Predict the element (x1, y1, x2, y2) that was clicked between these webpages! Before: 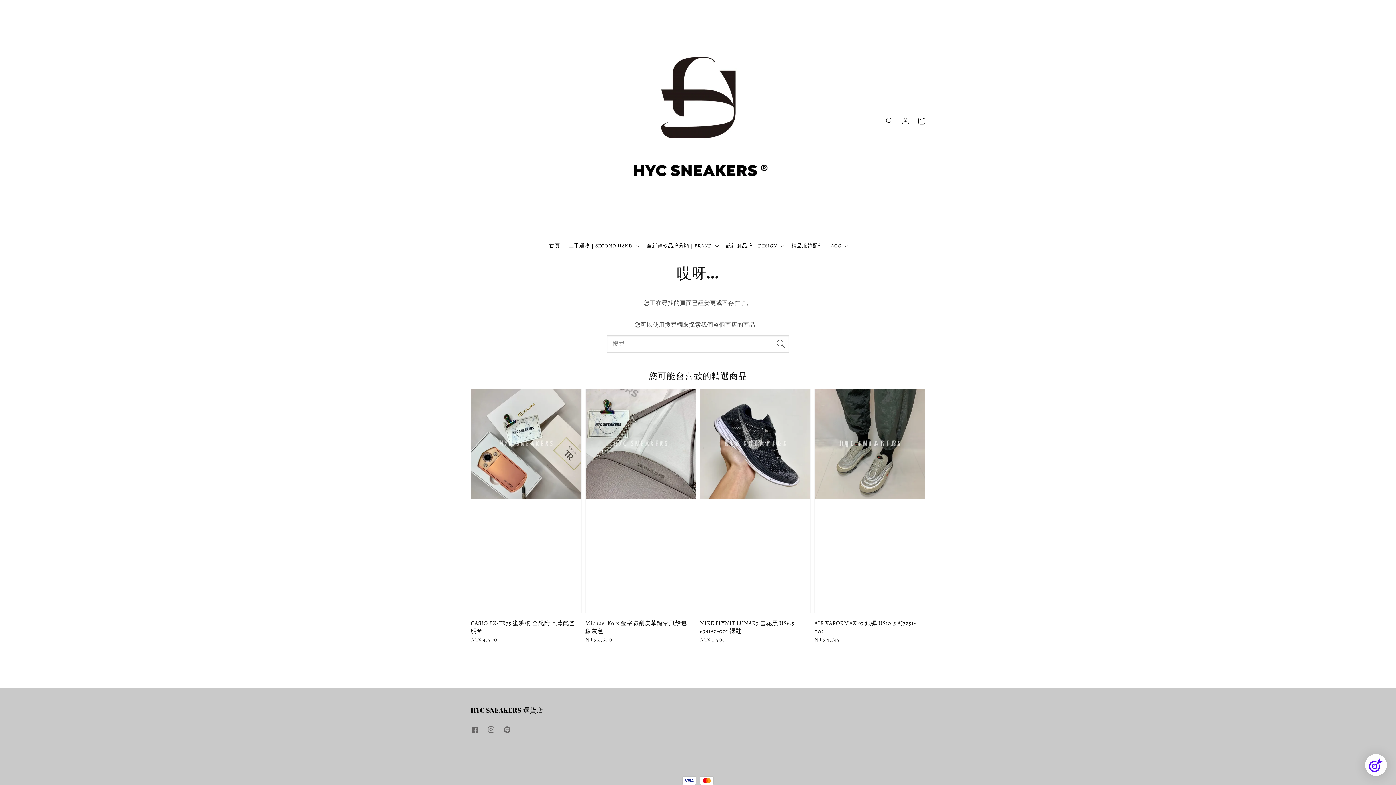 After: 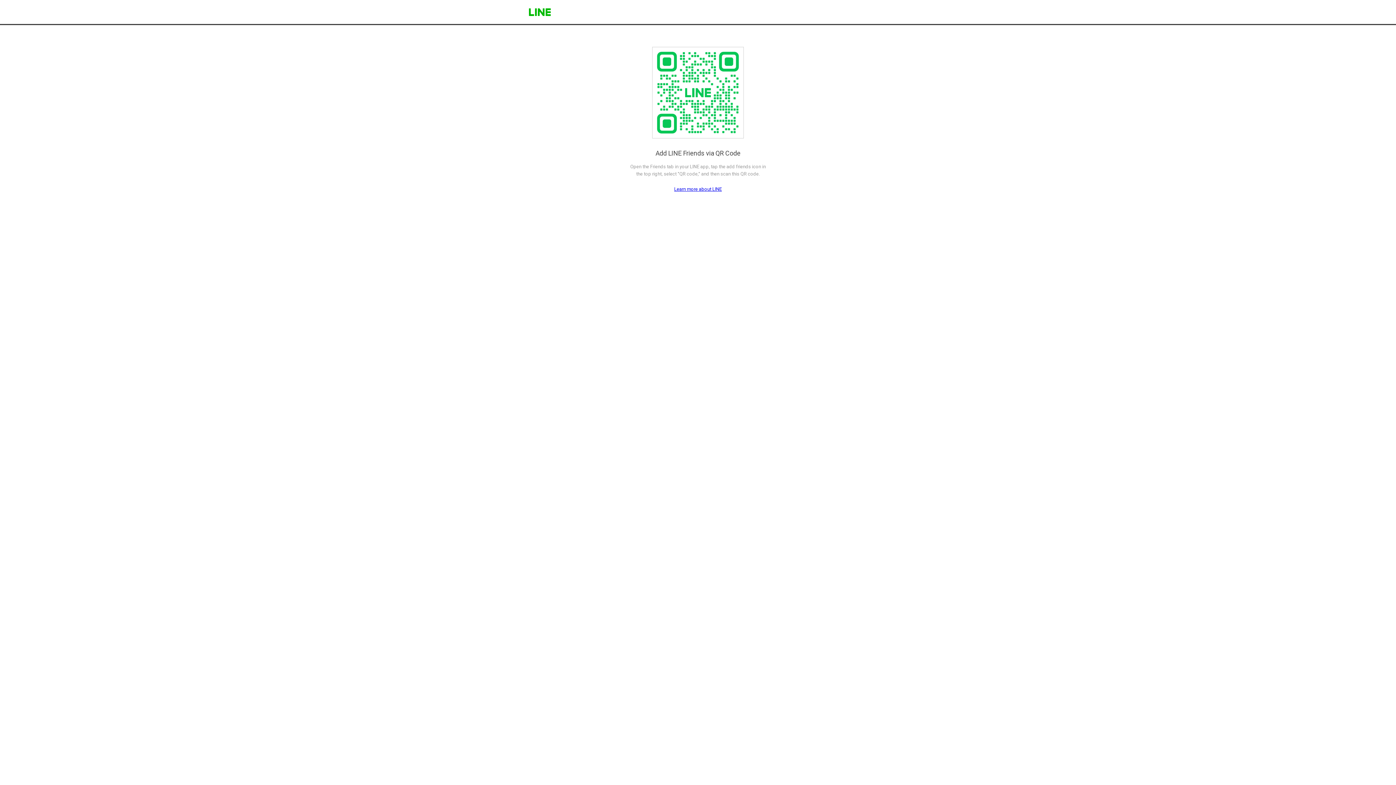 Action: bbox: (499, 722, 515, 738)